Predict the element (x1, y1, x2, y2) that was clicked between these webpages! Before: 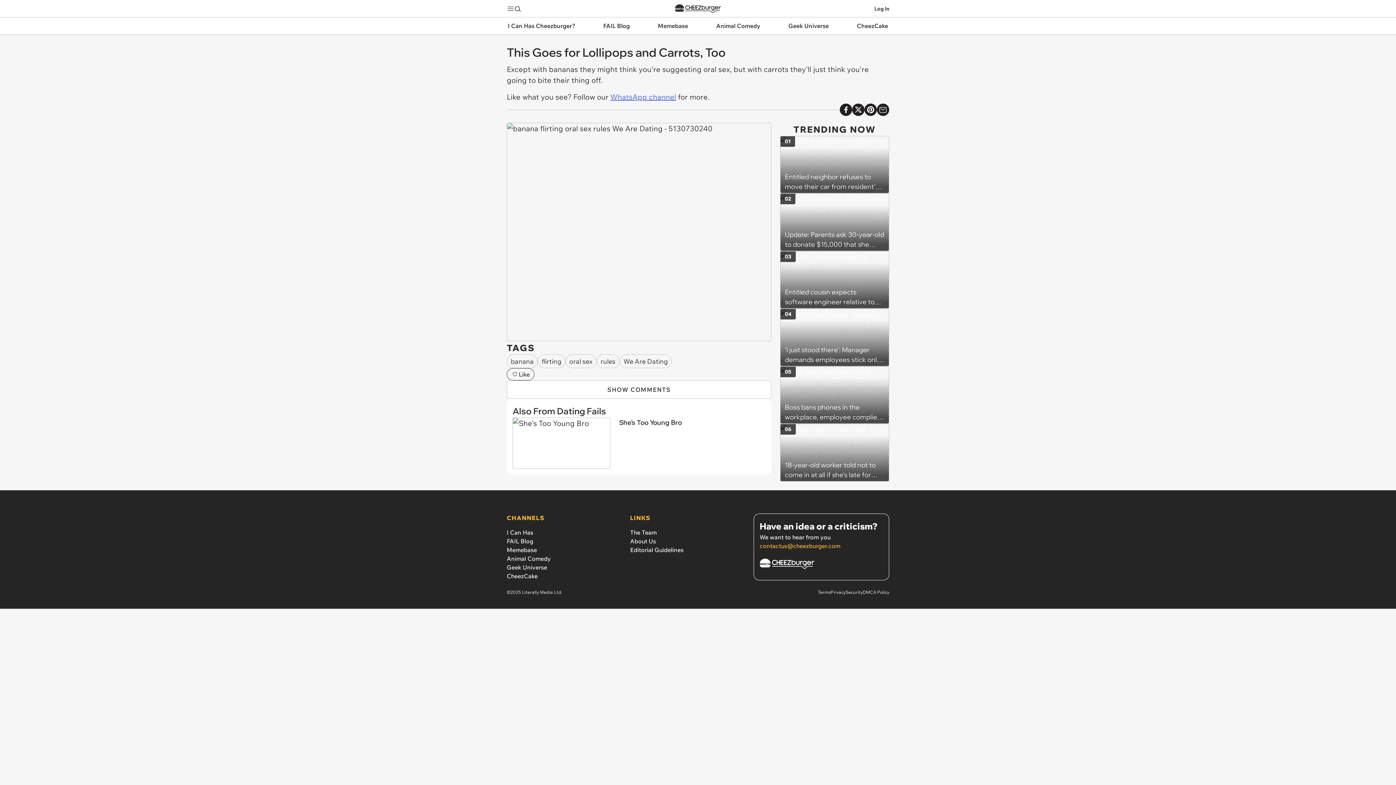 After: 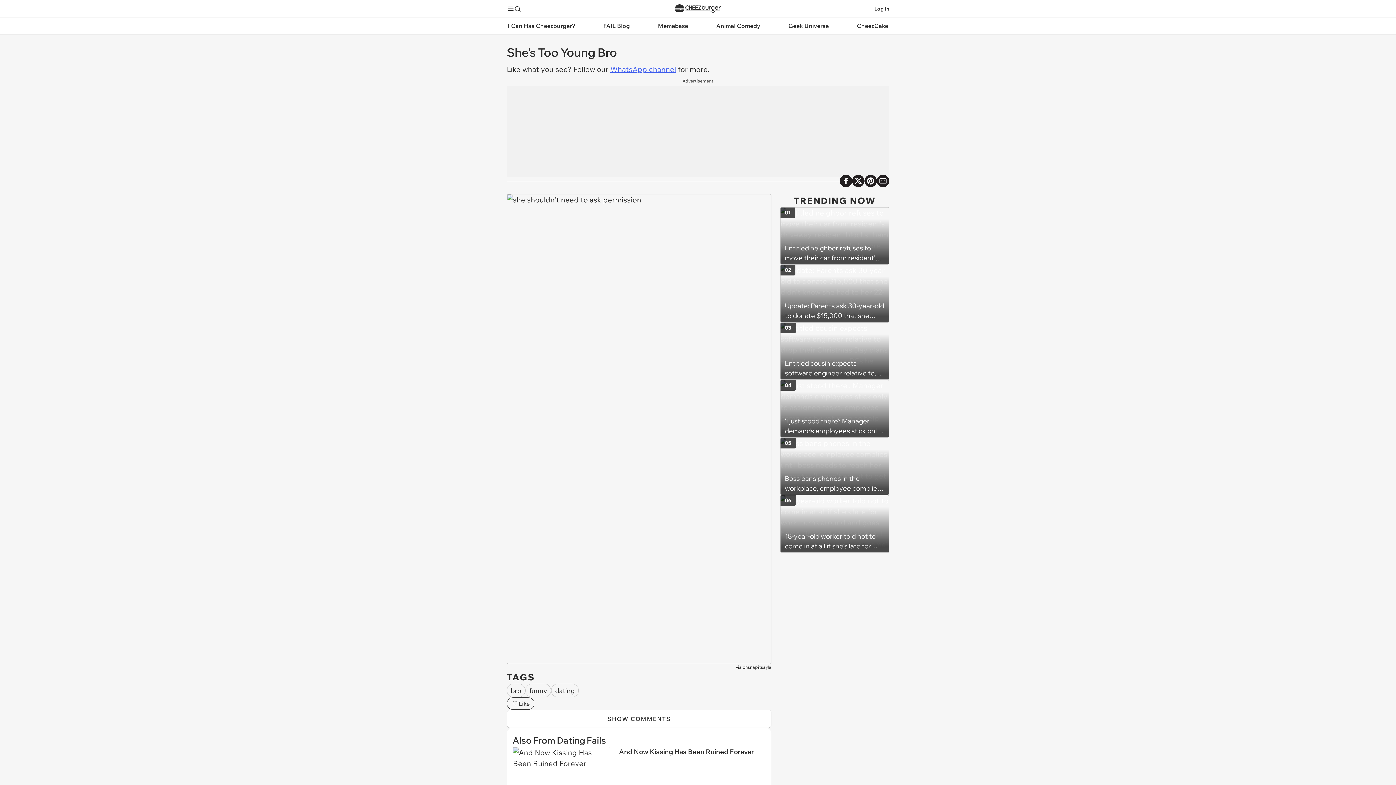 Action: label: She's Too Young Bro bbox: (512, 417, 765, 469)